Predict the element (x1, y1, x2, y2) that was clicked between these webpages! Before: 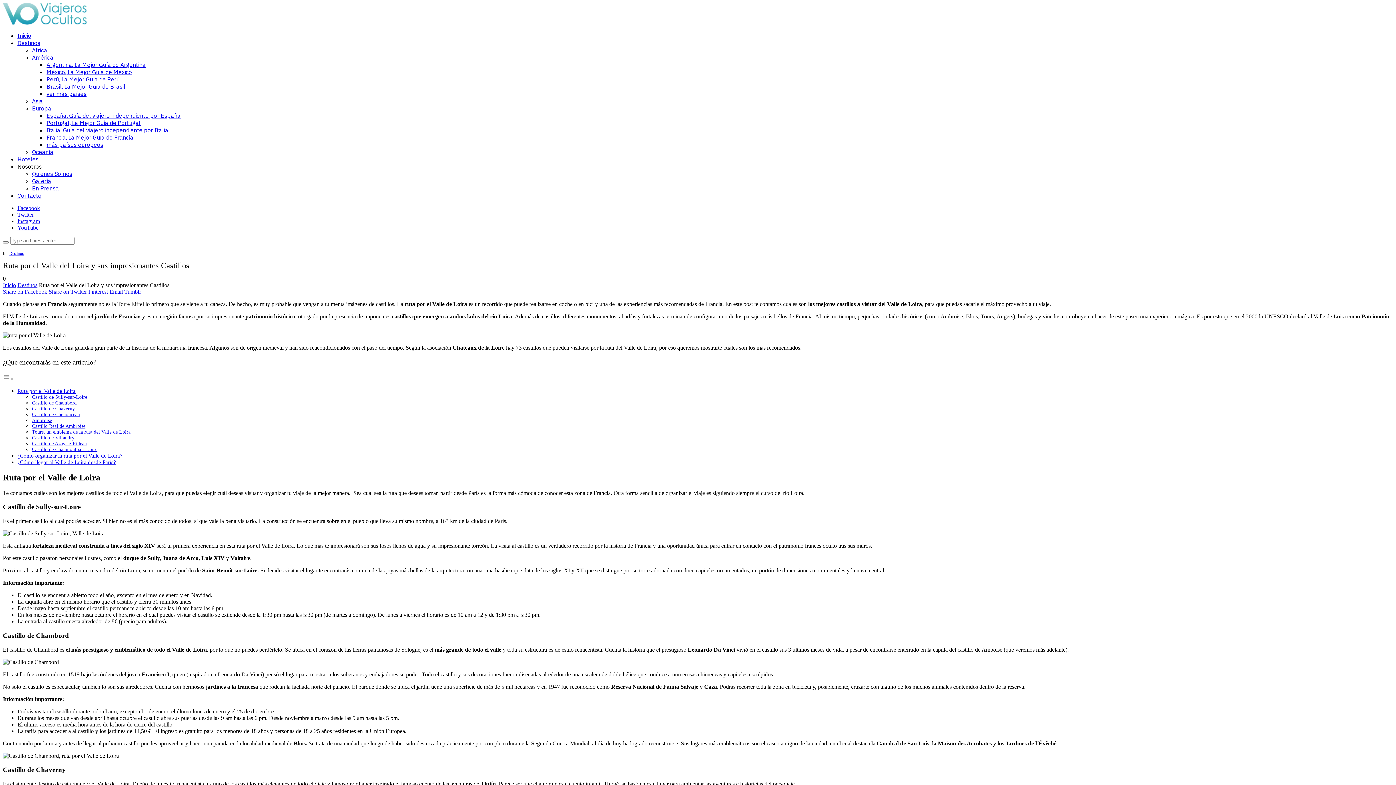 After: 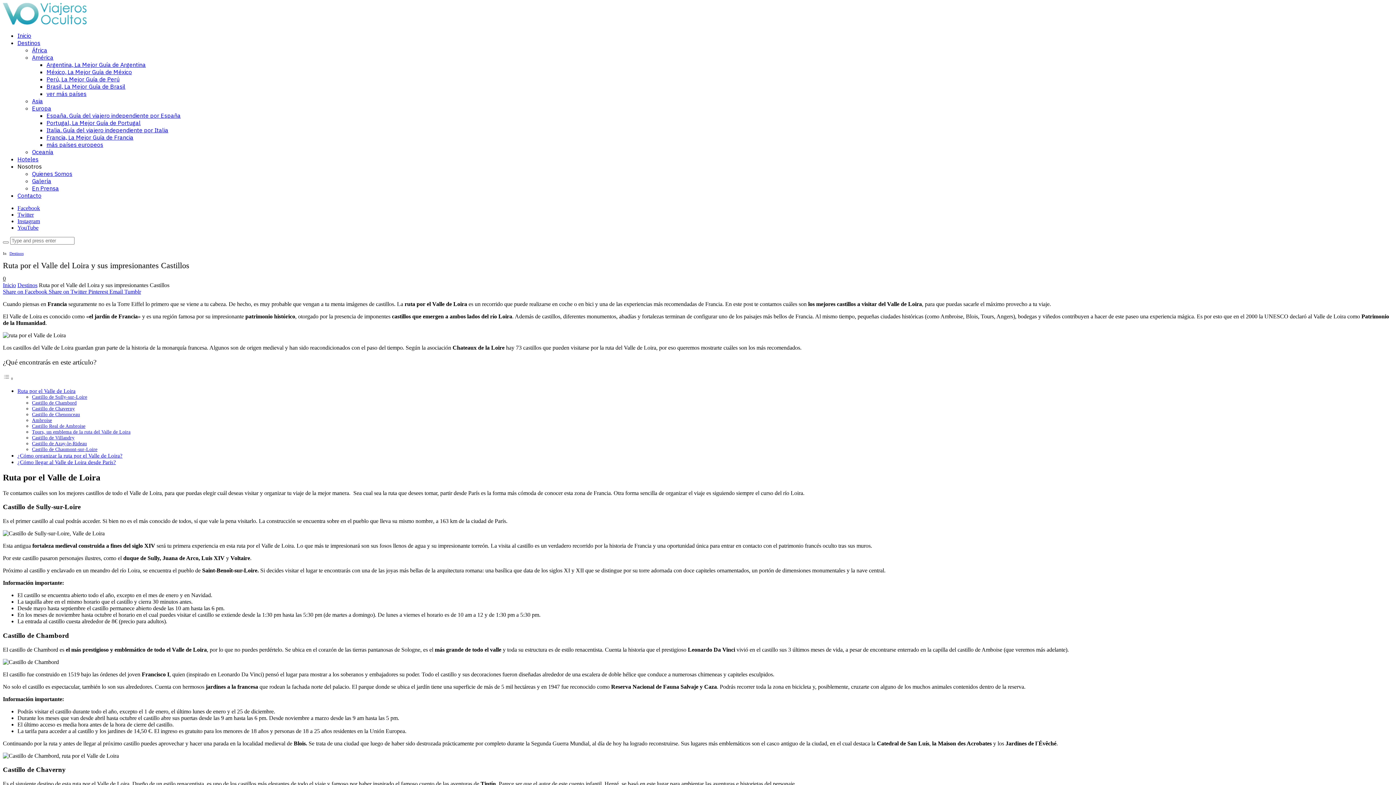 Action: label: Pinterest  bbox: (88, 288, 109, 295)